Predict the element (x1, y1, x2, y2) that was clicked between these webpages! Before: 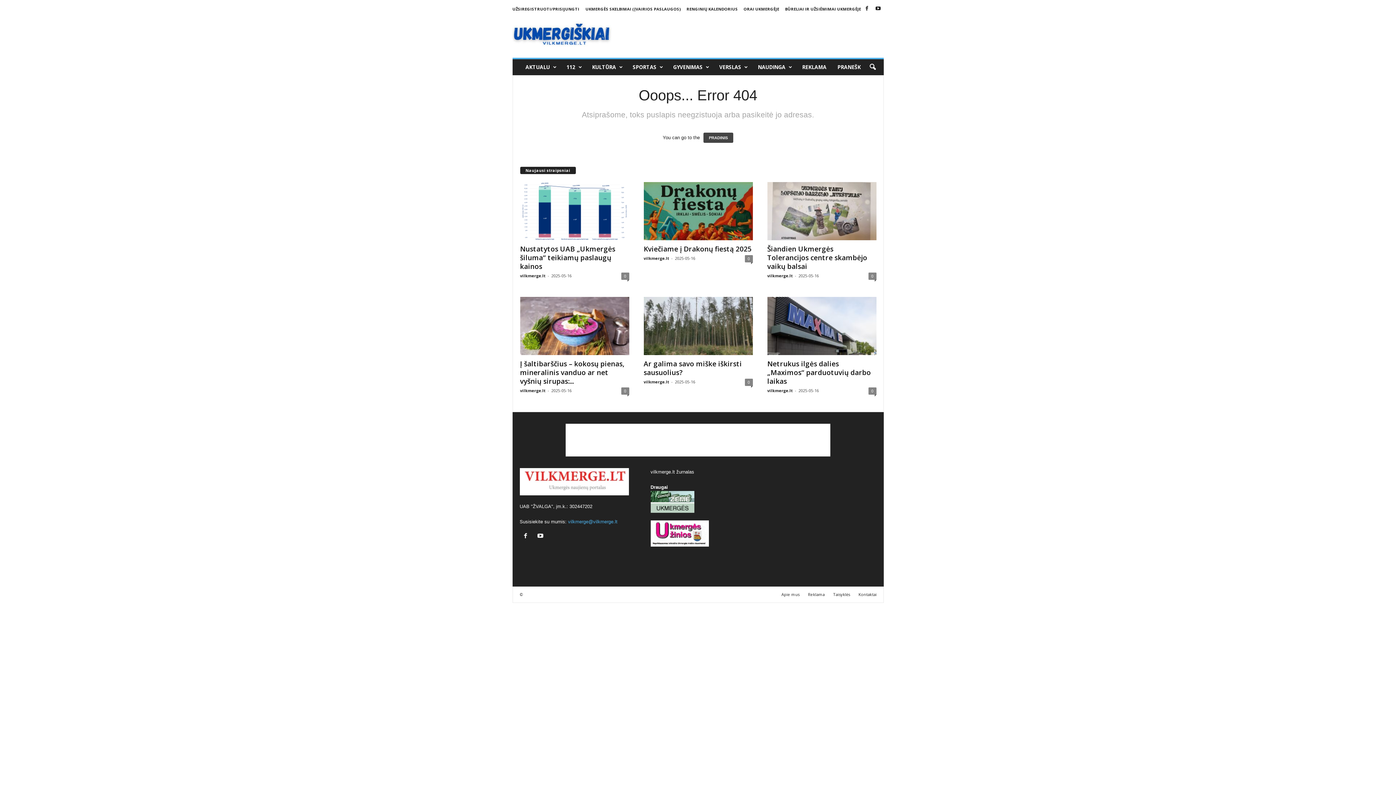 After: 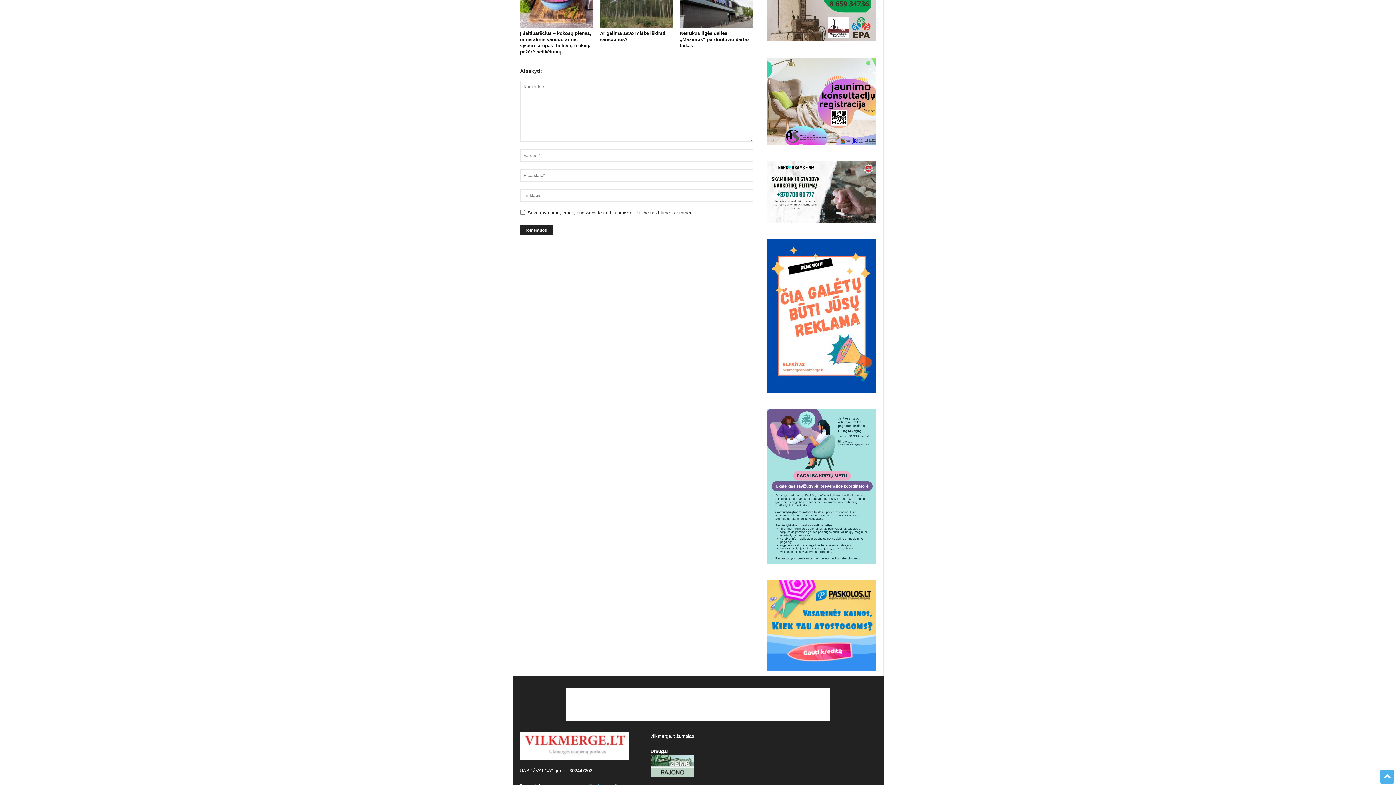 Action: bbox: (744, 255, 752, 262) label: 0